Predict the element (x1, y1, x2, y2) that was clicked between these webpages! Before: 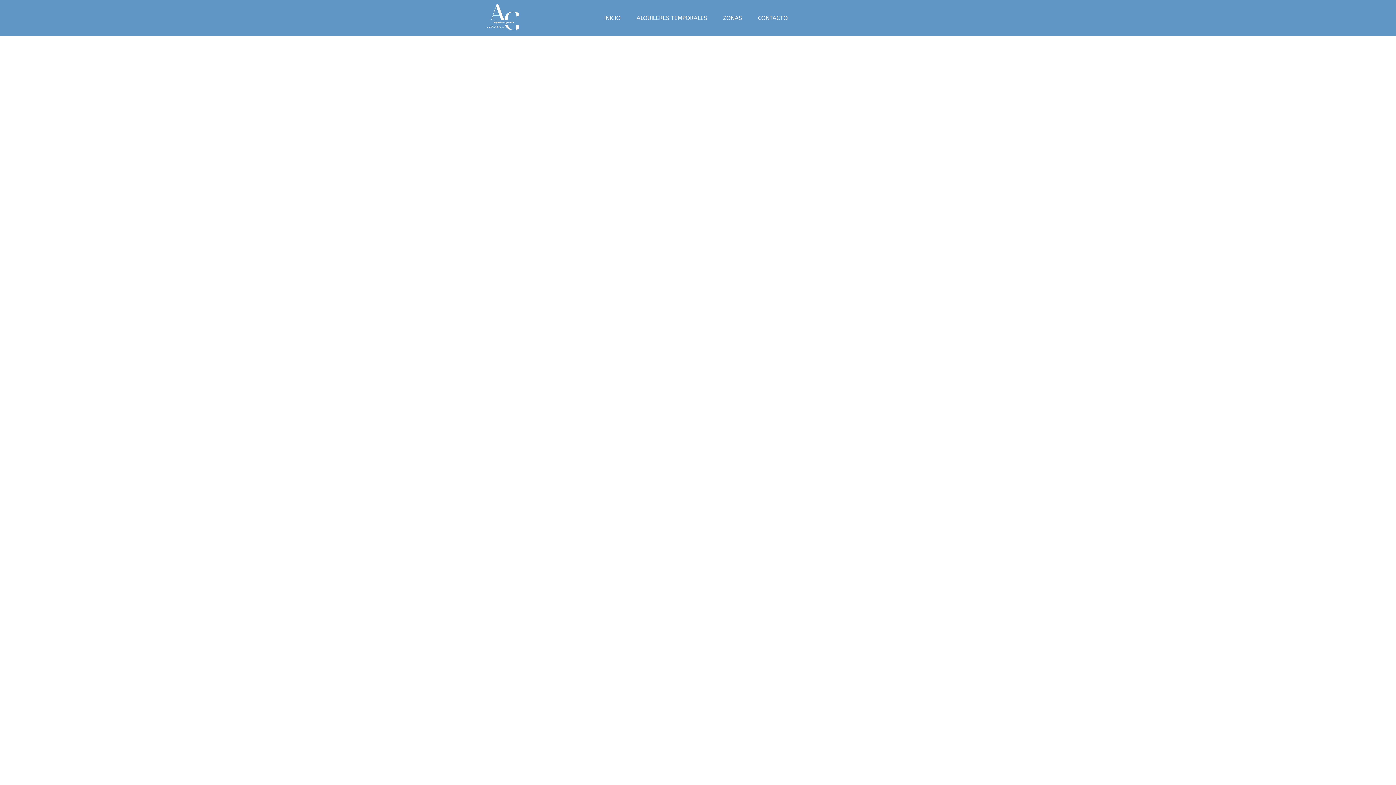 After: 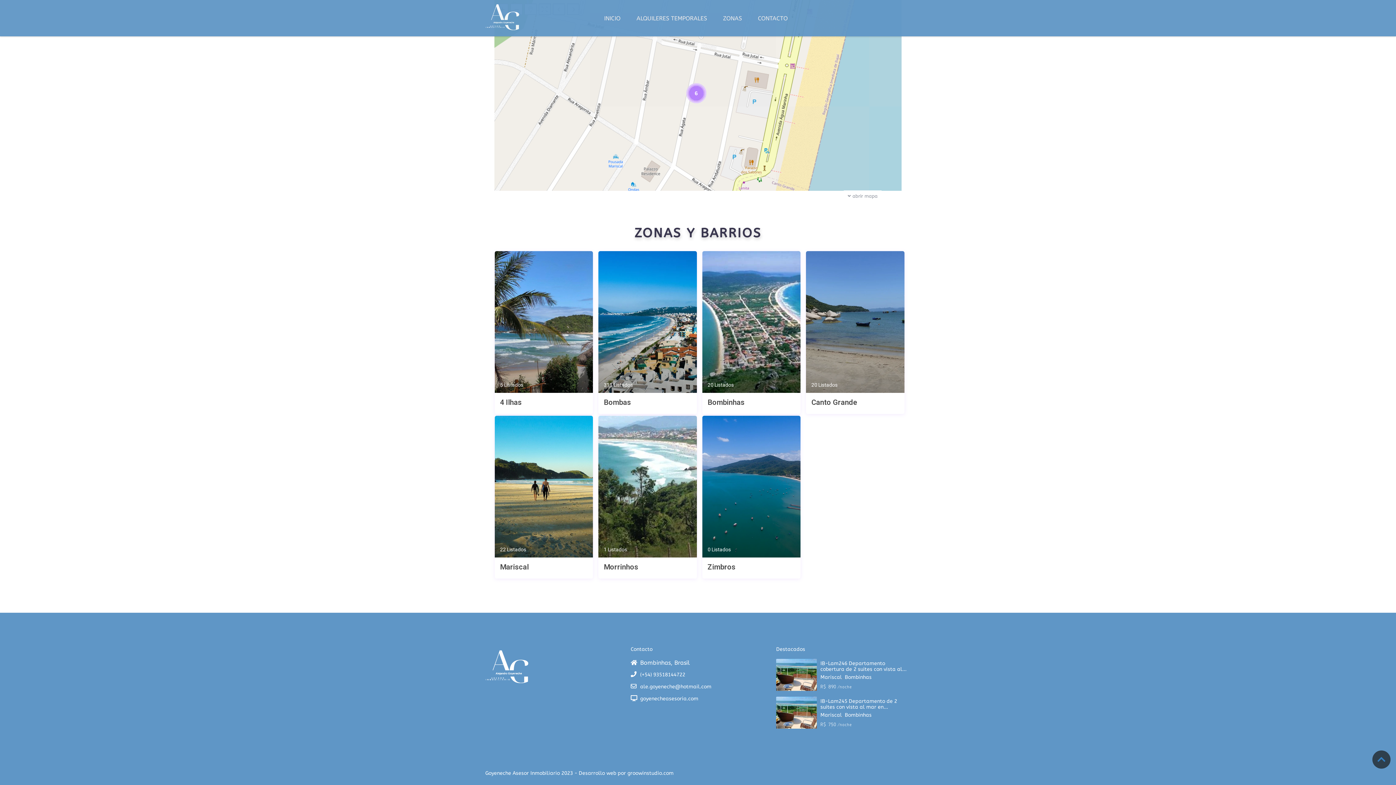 Action: bbox: (715, 0, 749, 36) label: ZONAS